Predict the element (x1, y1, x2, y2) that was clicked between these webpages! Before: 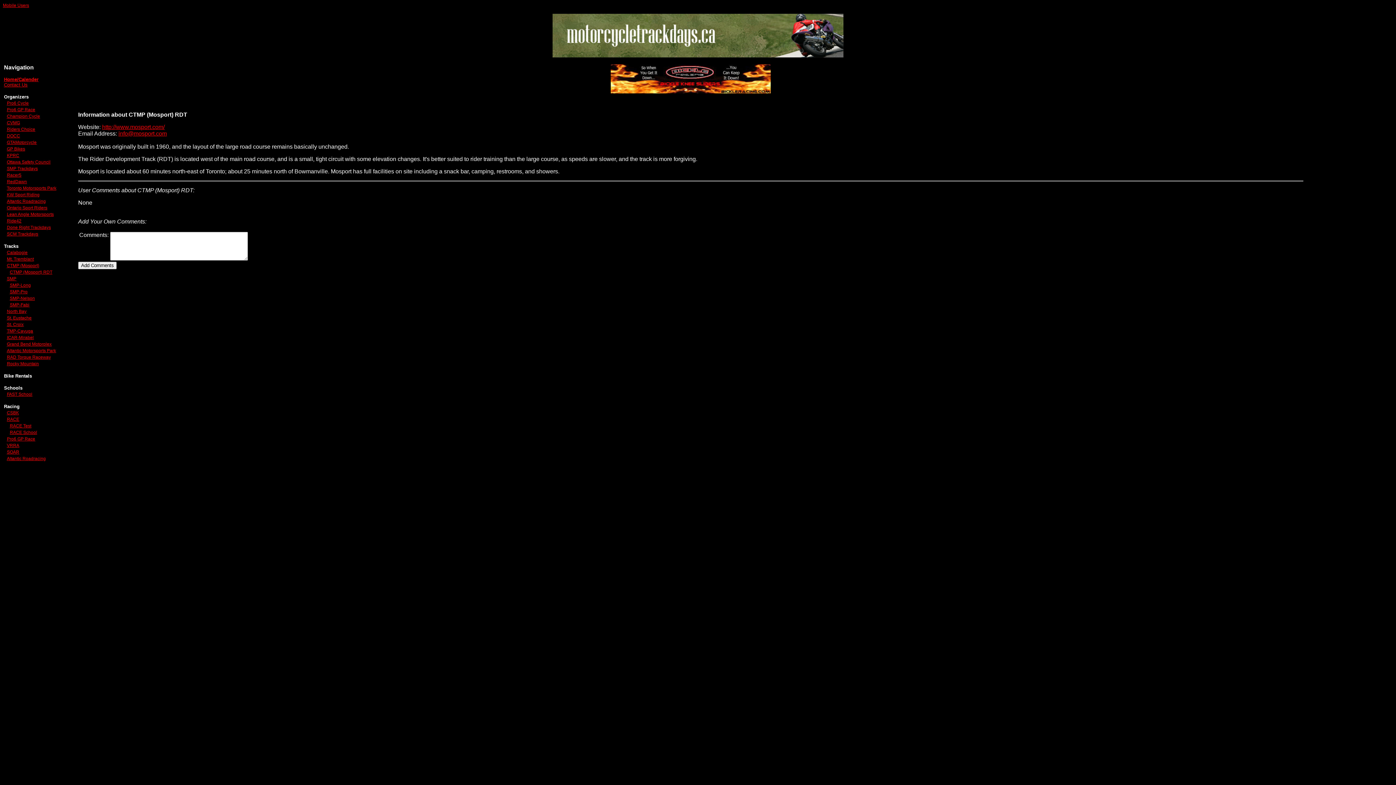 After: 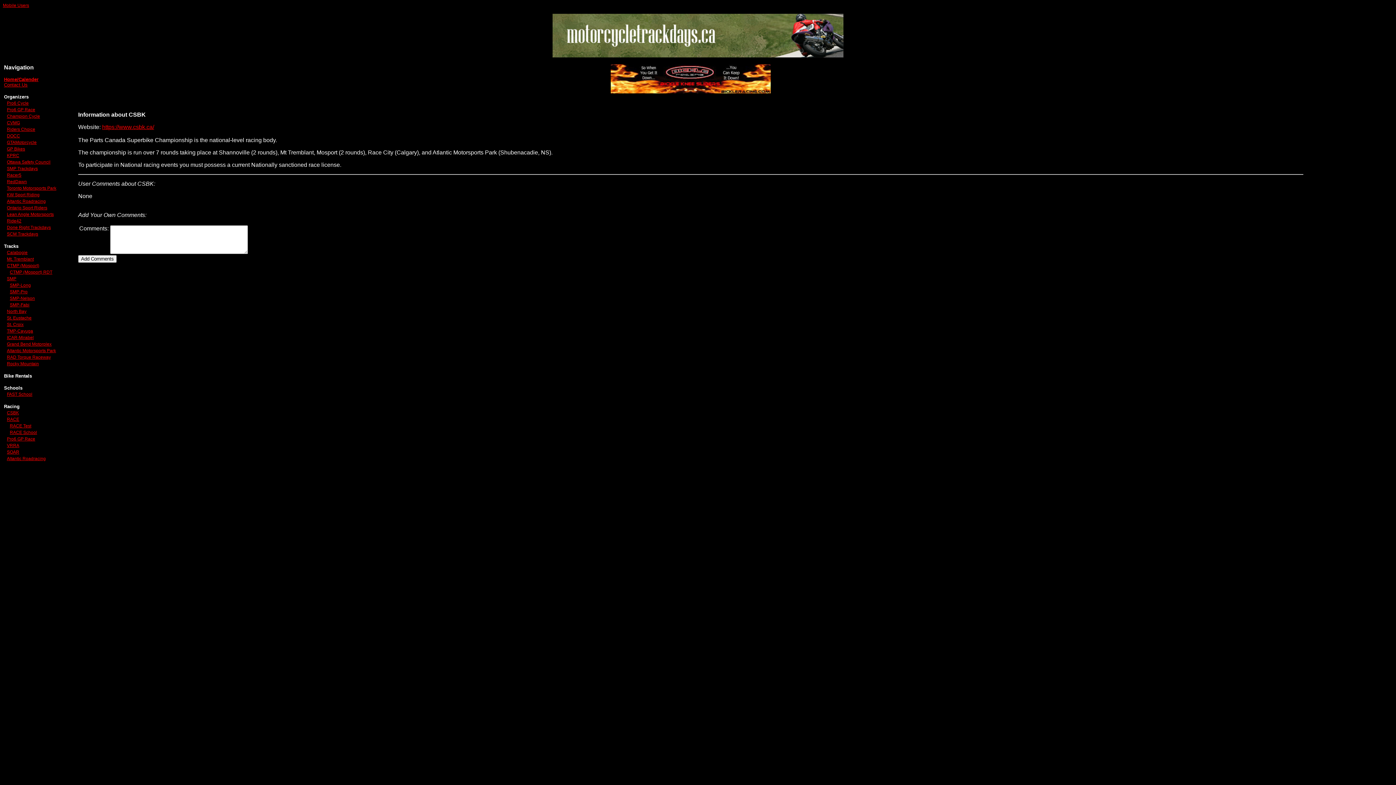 Action: label: CSBK bbox: (6, 410, 18, 415)